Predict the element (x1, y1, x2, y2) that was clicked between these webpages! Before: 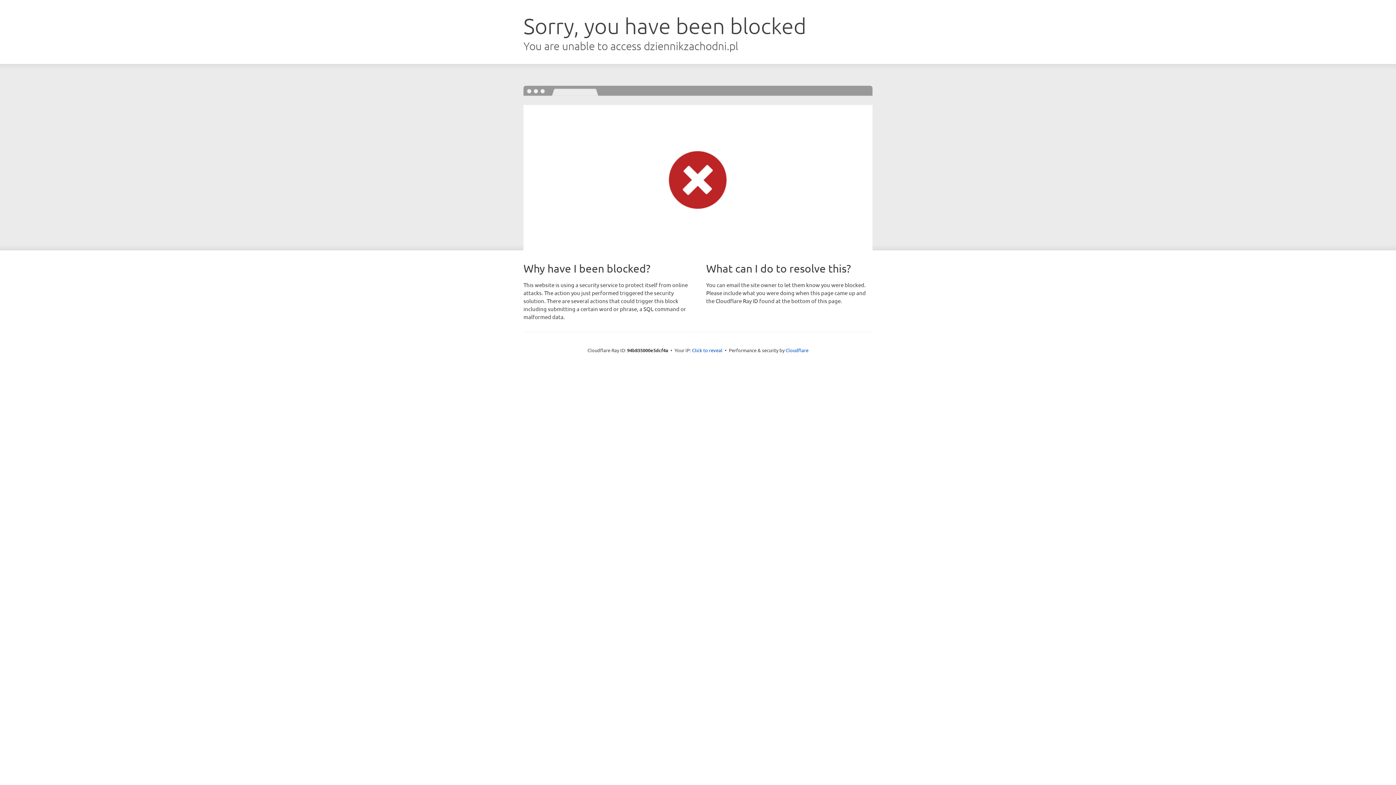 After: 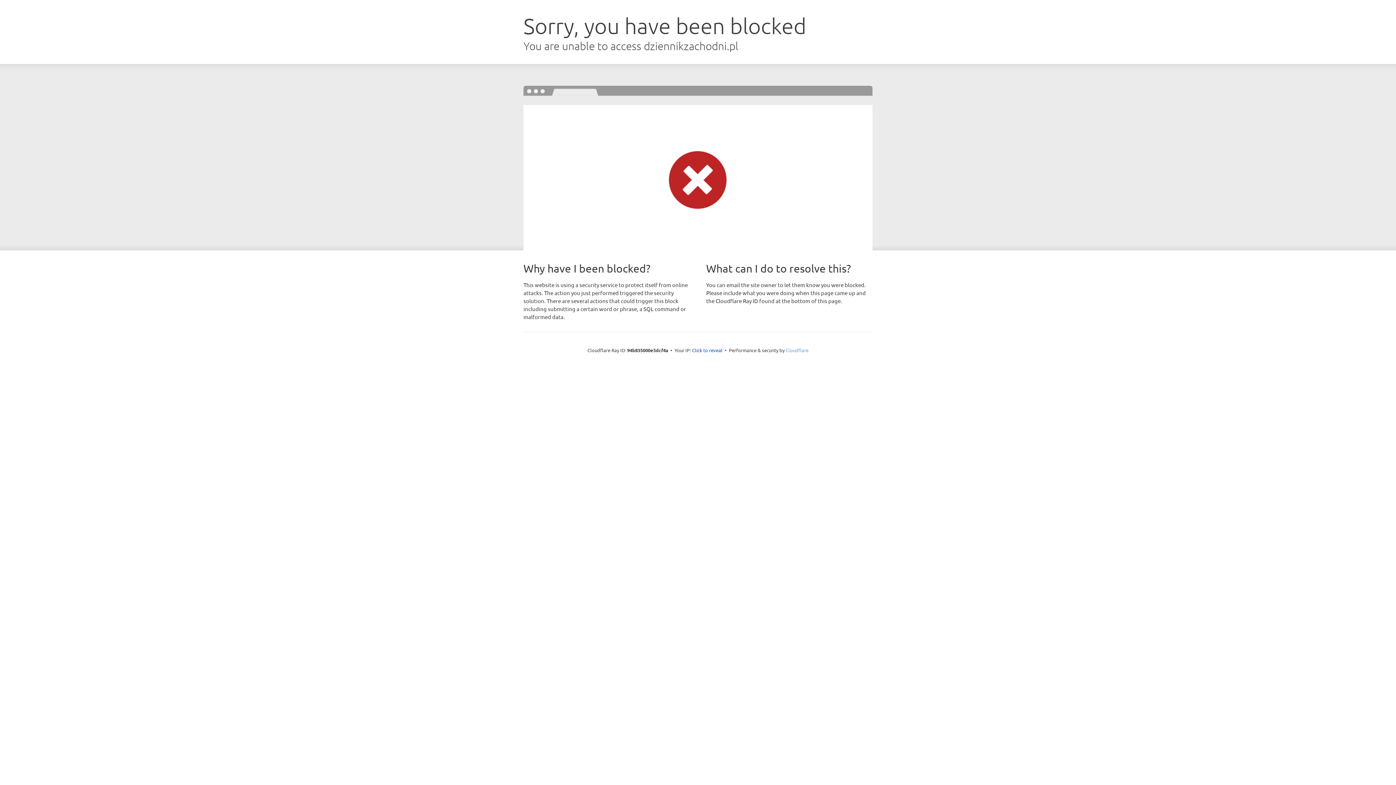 Action: bbox: (785, 347, 808, 353) label: Cloudflare